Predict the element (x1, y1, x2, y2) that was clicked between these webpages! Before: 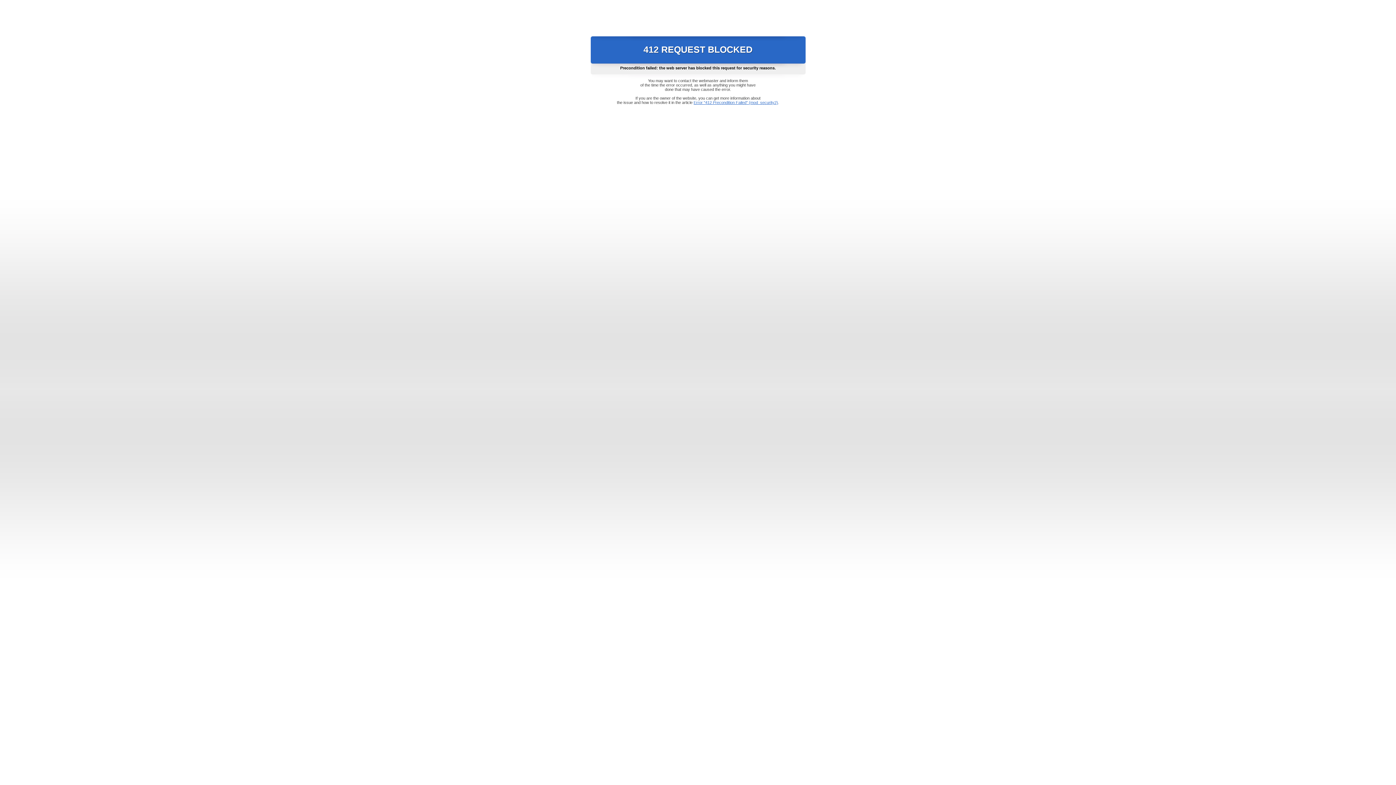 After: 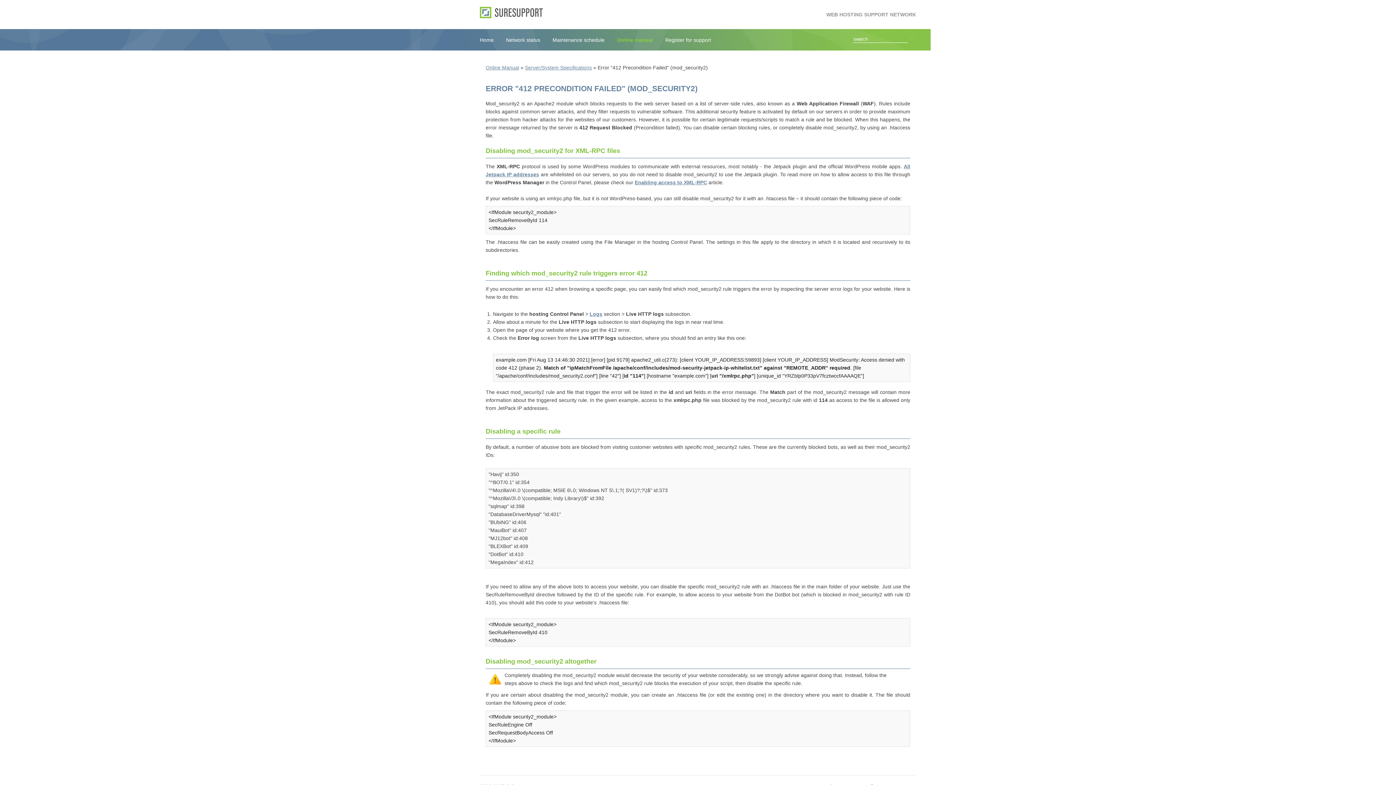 Action: bbox: (693, 100, 778, 104) label: Error "412 Precondition Failed" (mod_security2)